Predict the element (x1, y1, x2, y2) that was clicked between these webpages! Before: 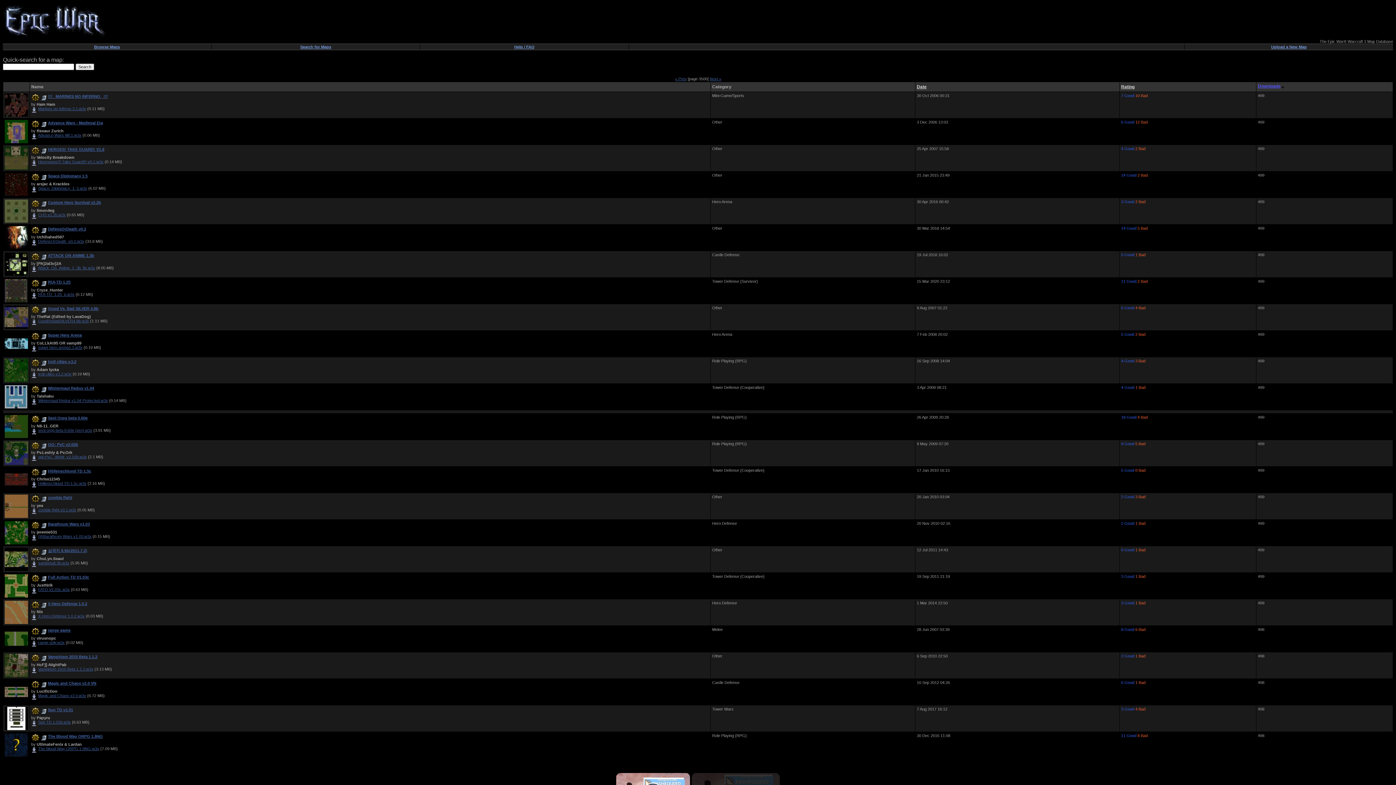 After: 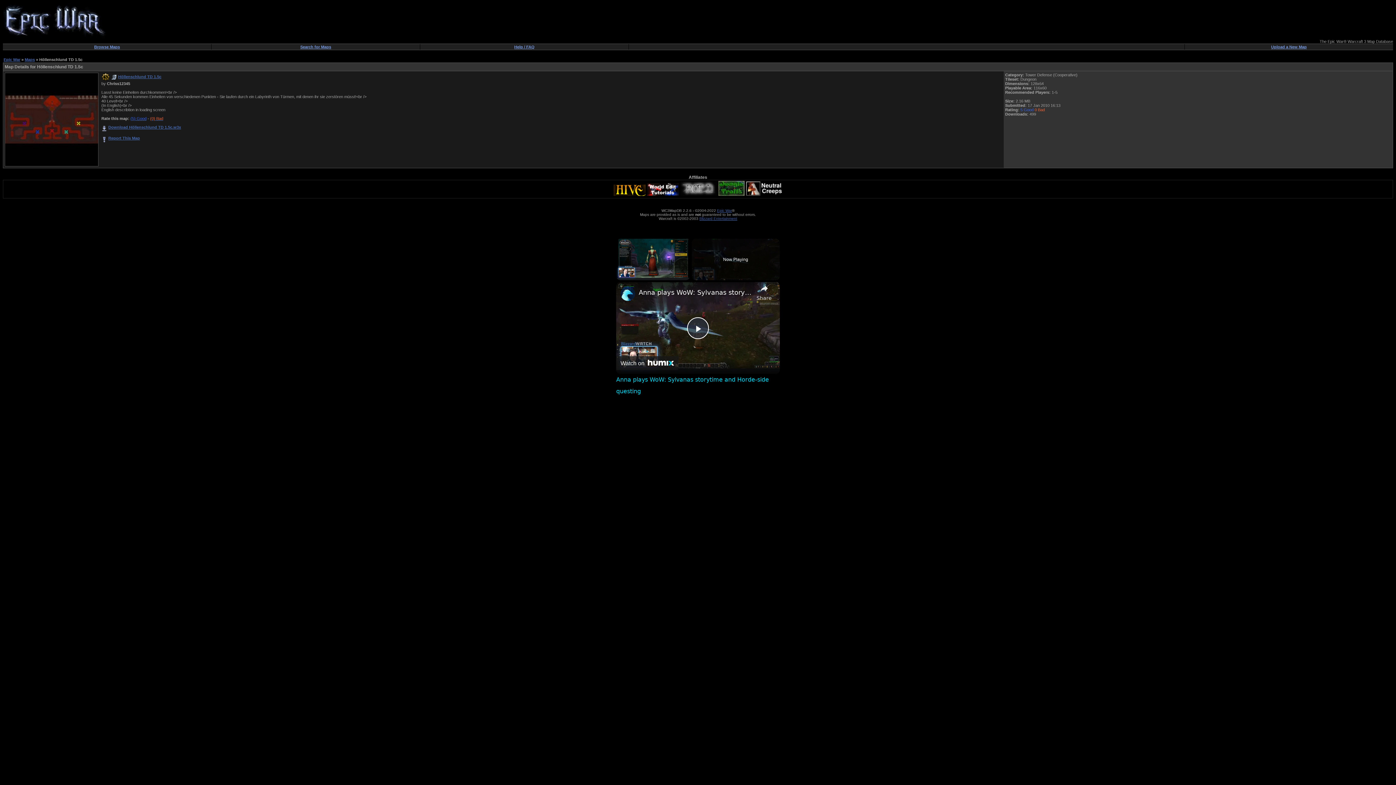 Action: bbox: (4, 476, 28, 480)